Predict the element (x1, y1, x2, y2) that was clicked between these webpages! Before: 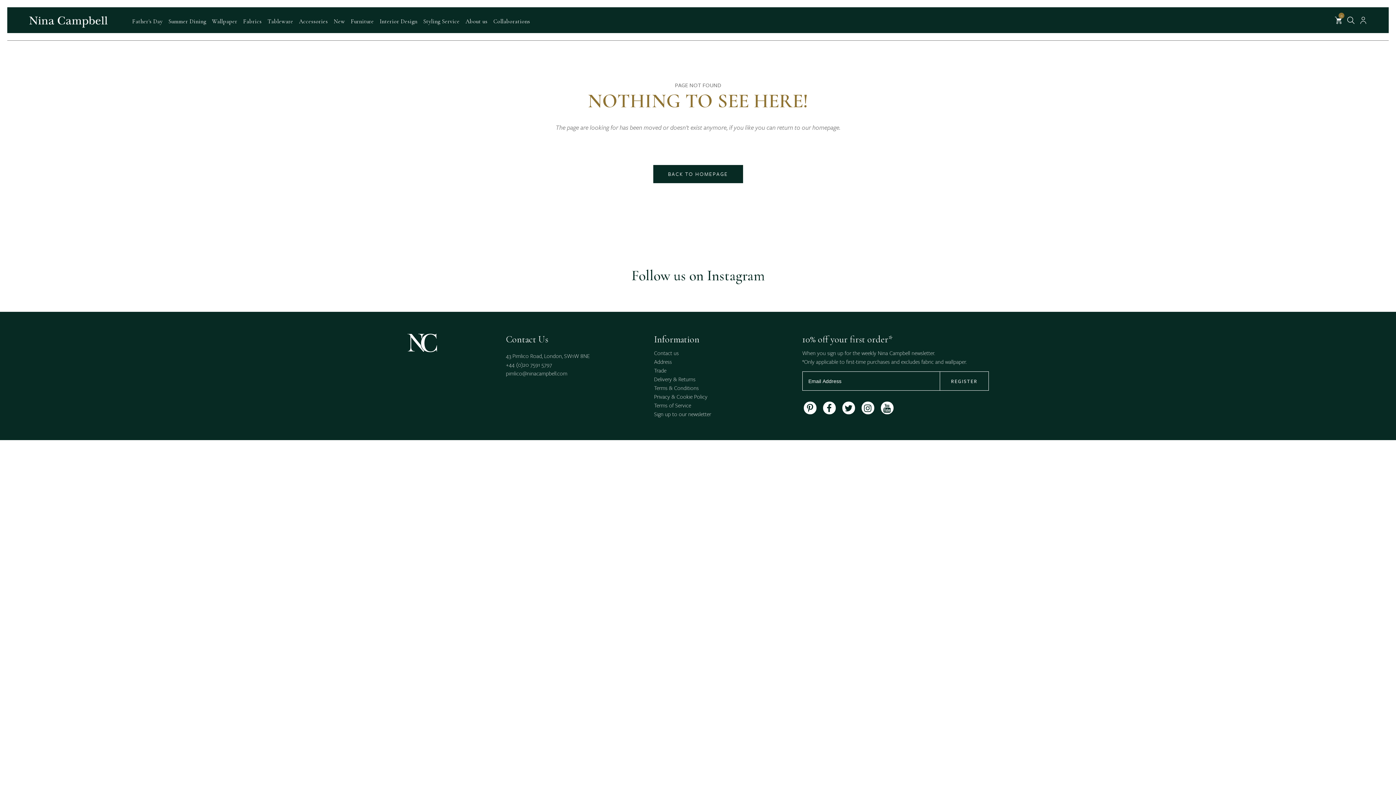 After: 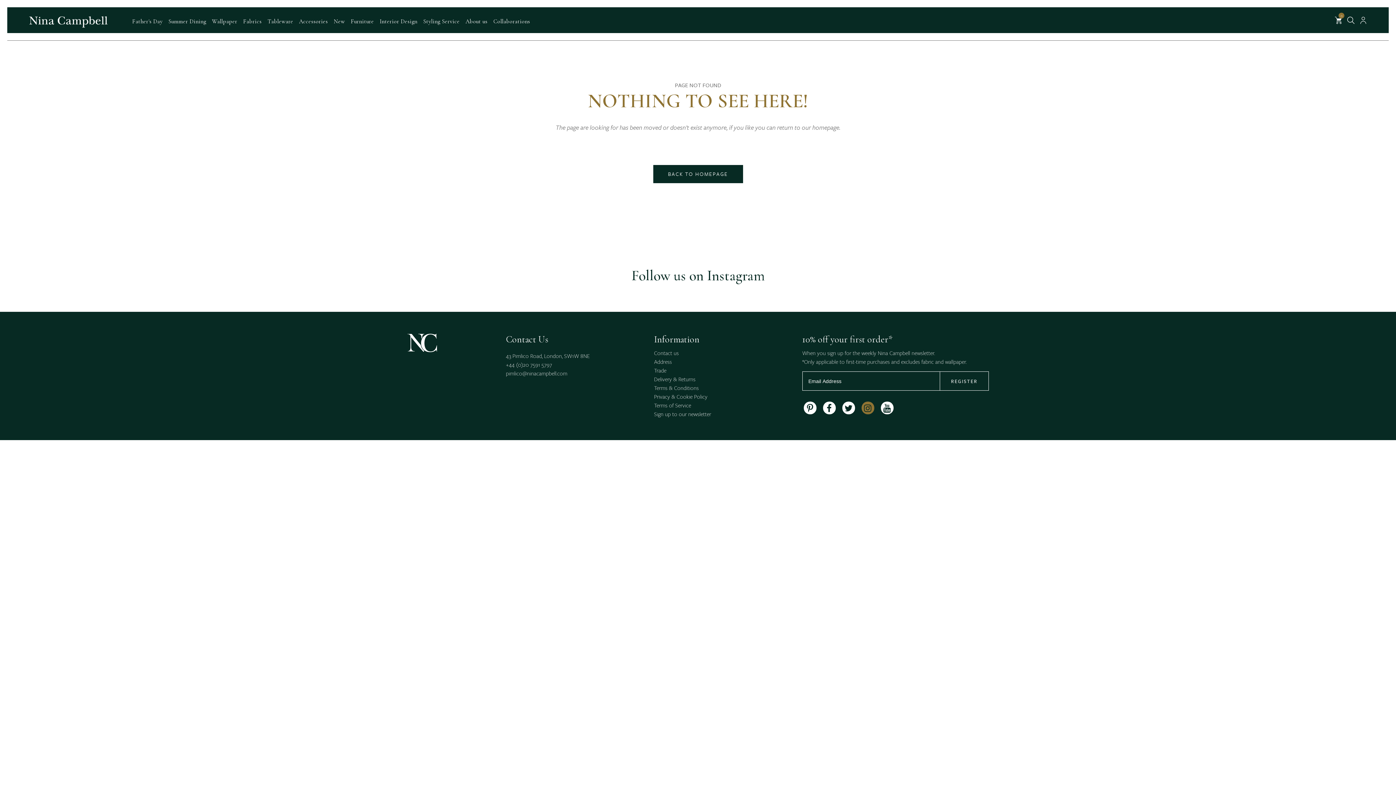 Action: bbox: (861, 401, 874, 414)